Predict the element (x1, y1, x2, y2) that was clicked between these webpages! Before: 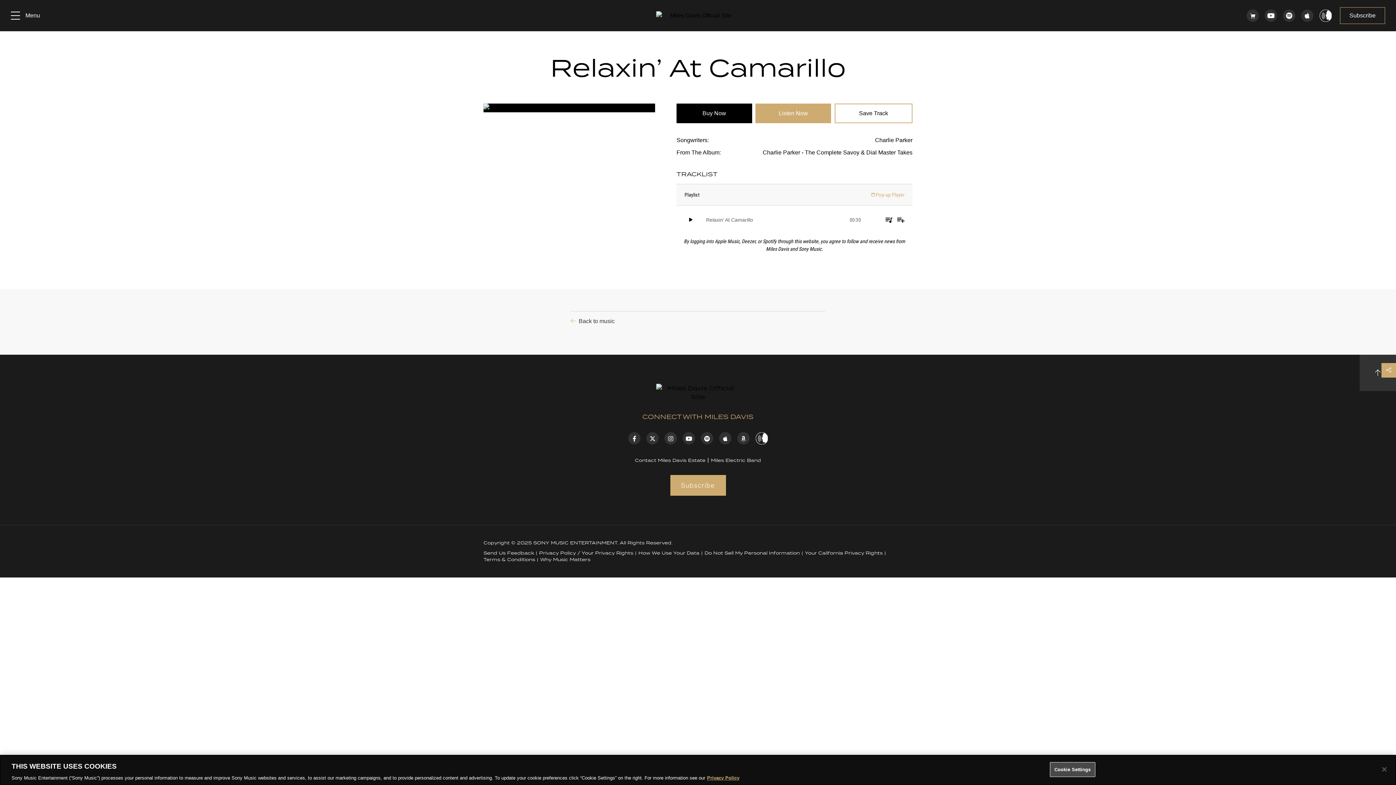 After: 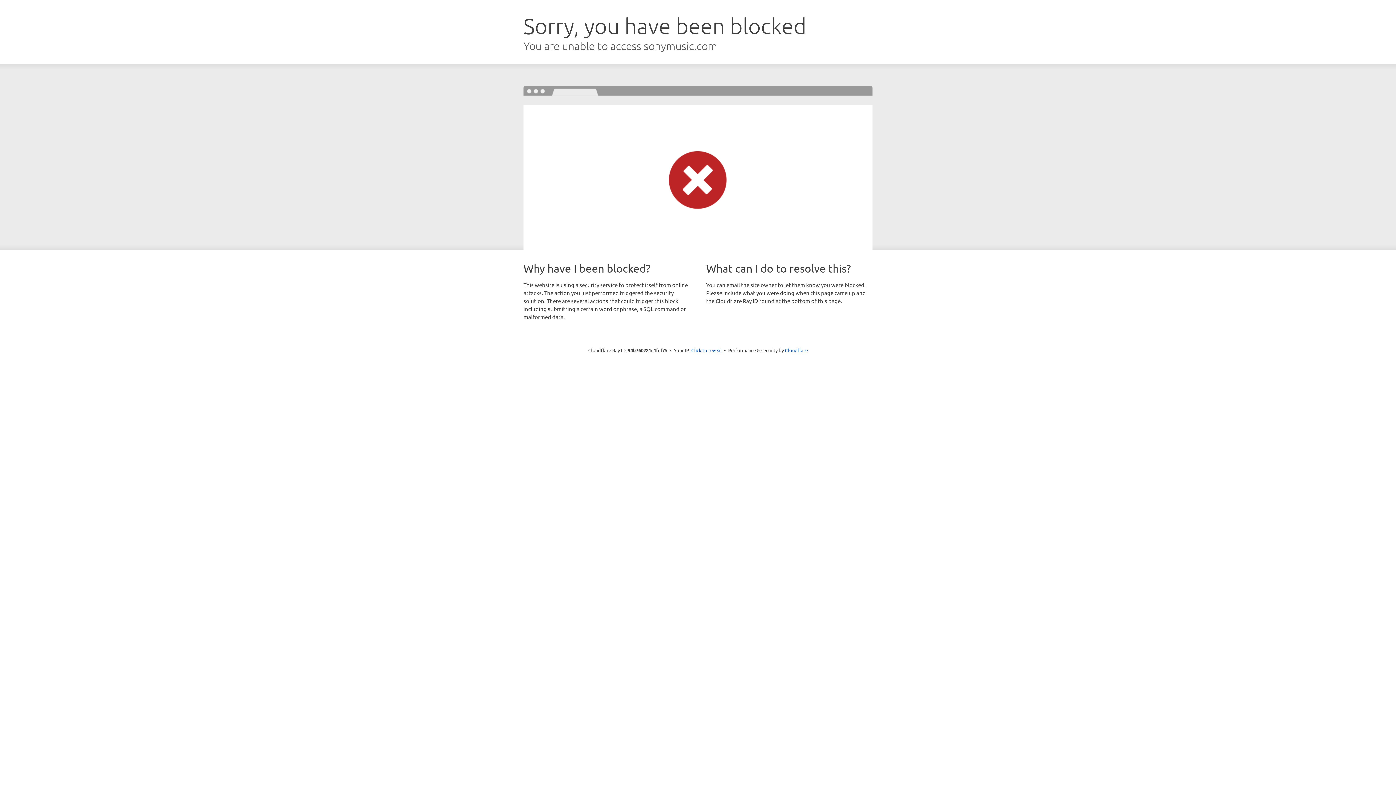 Action: bbox: (707, 775, 739, 781) label: More information about your privacy